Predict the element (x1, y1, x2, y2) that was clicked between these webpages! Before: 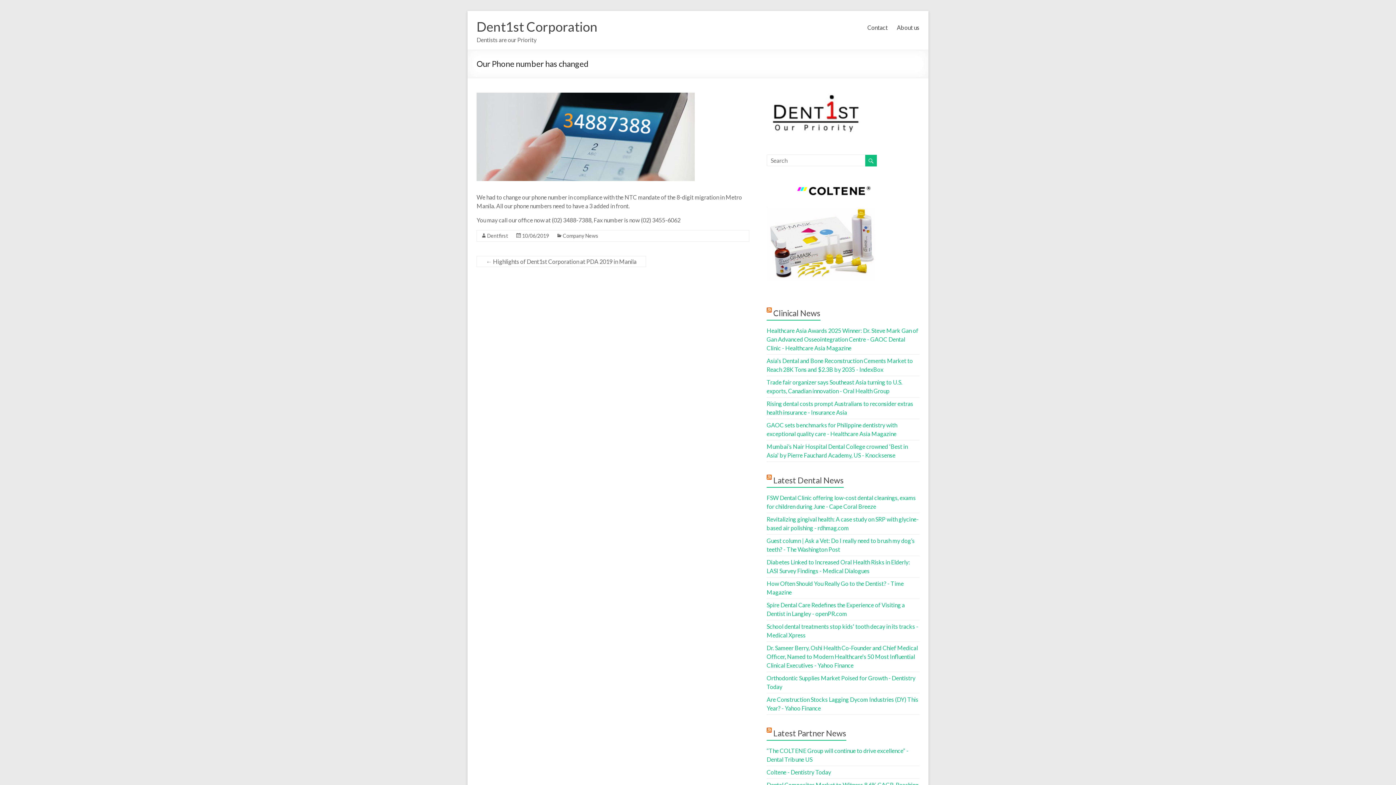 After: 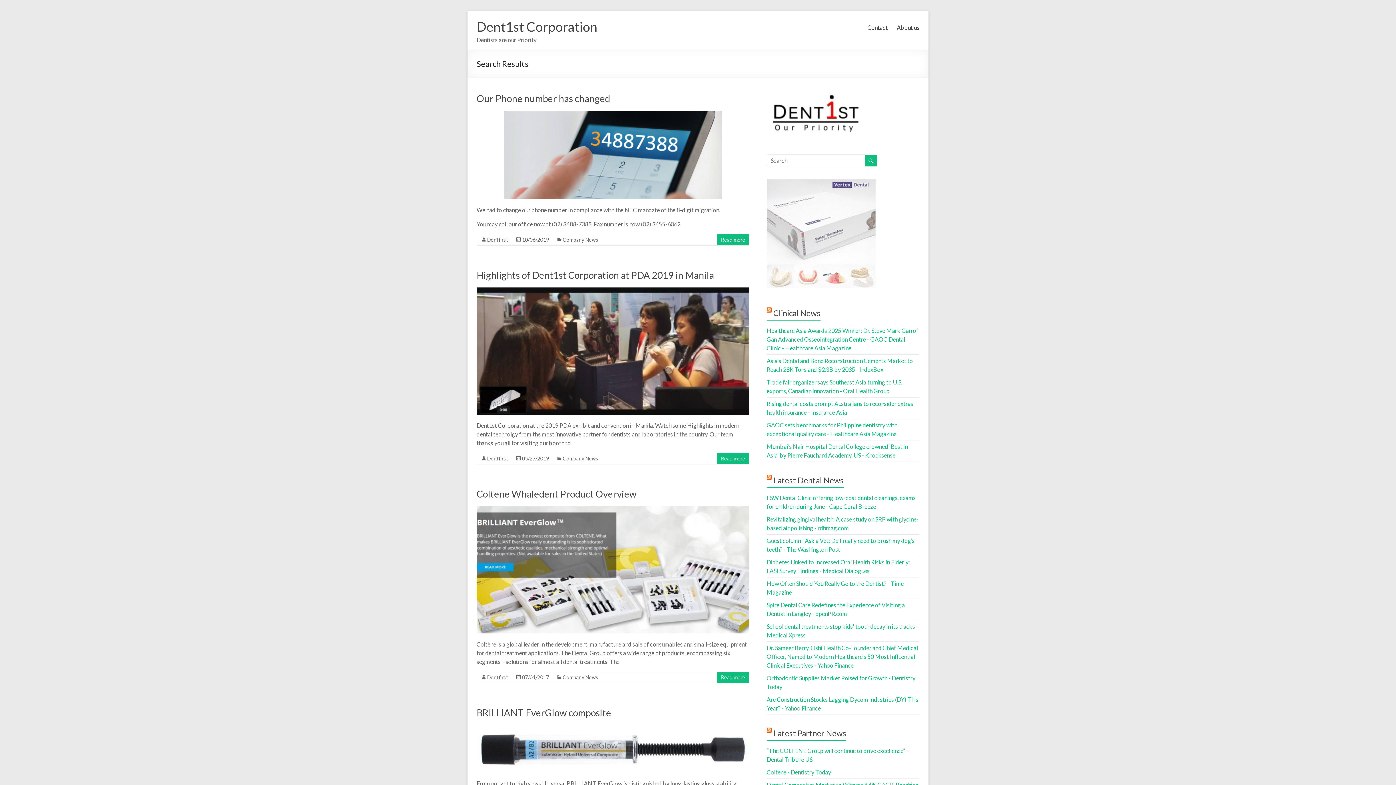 Action: bbox: (865, 154, 877, 166)